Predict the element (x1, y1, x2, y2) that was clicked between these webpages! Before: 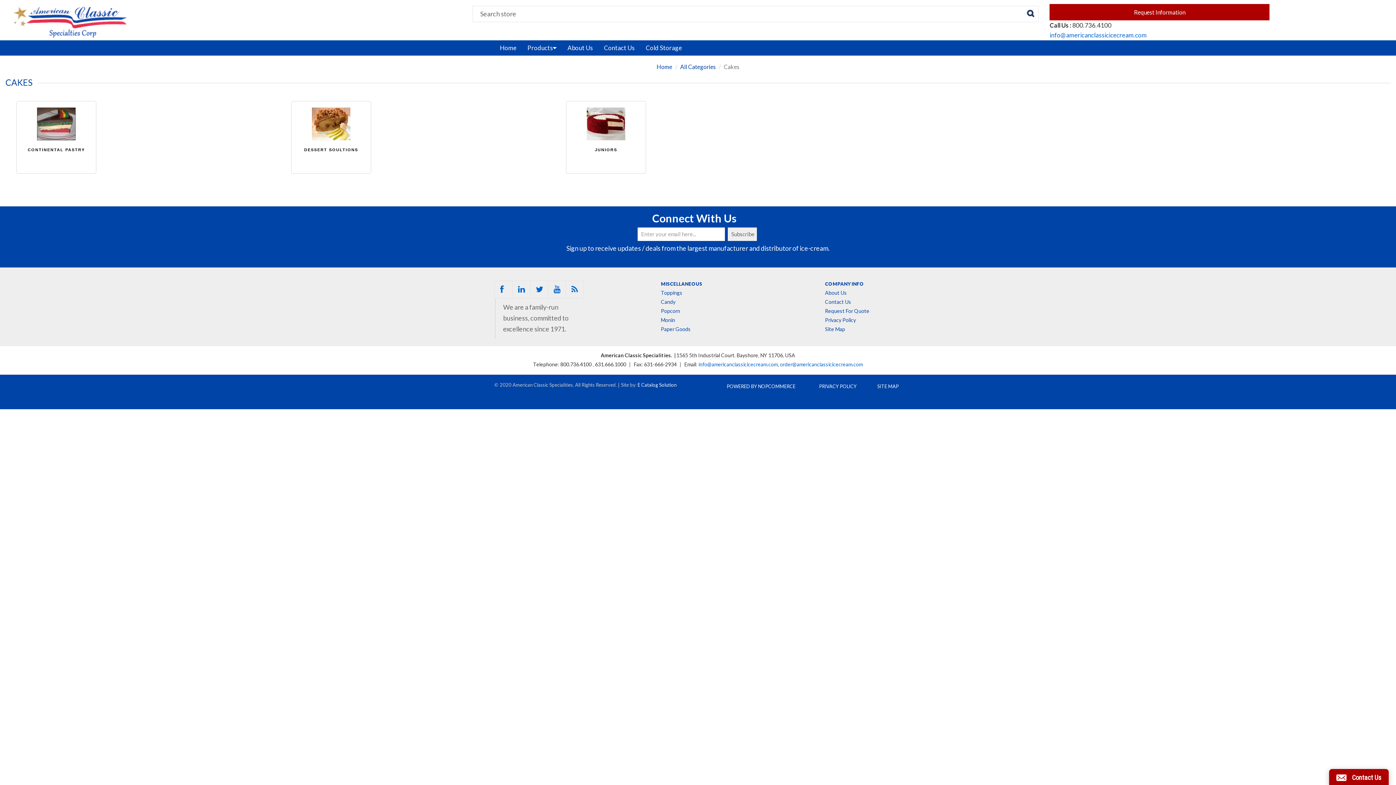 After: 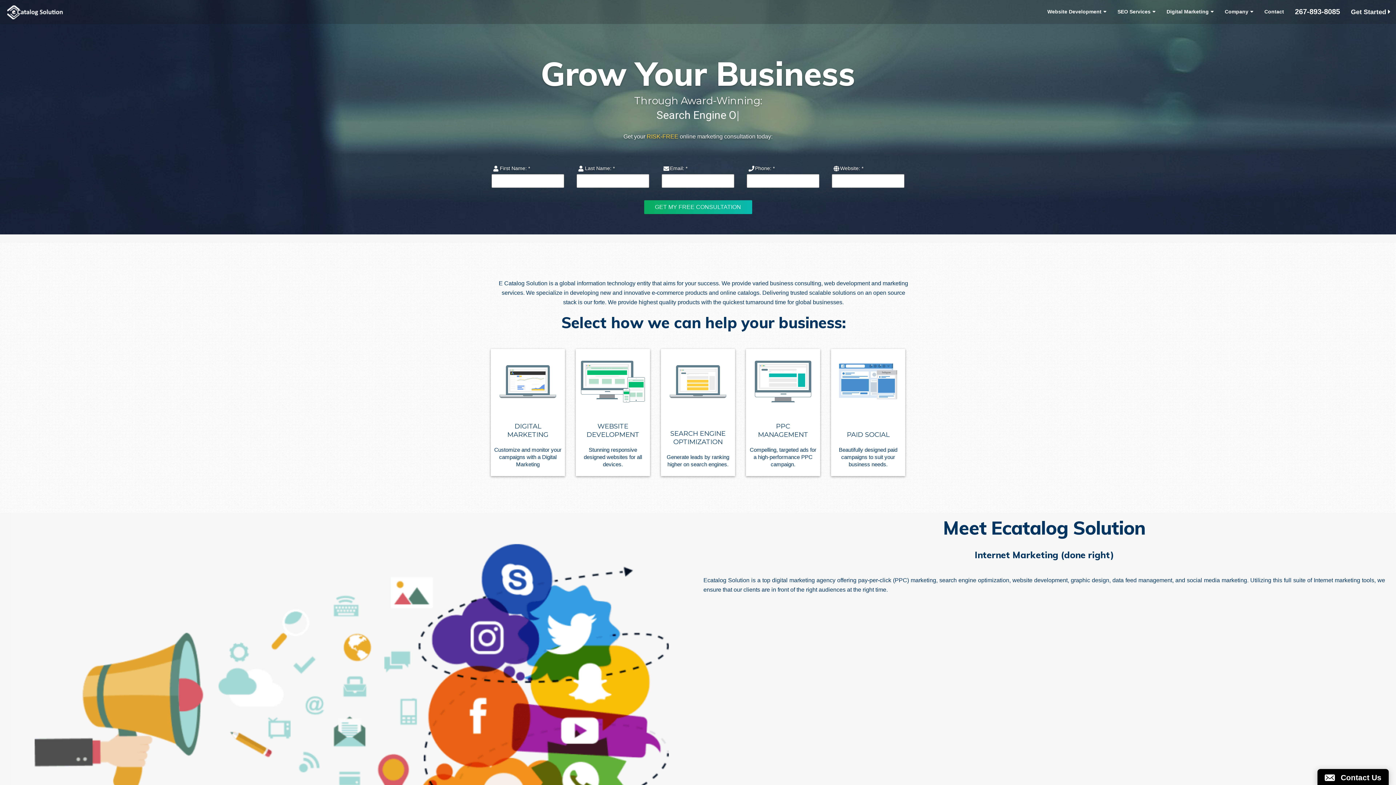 Action: bbox: (637, 382, 676, 388) label: E Catalog Solution